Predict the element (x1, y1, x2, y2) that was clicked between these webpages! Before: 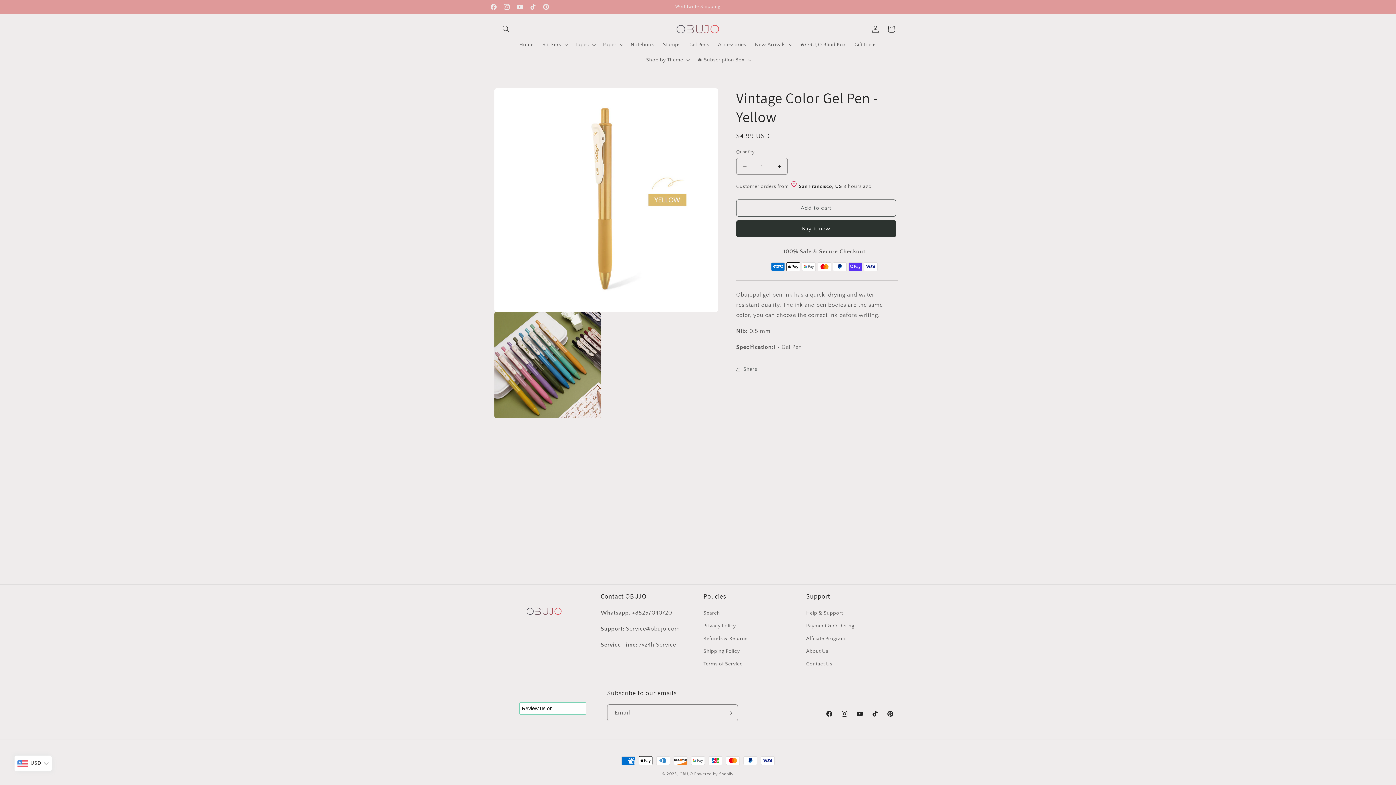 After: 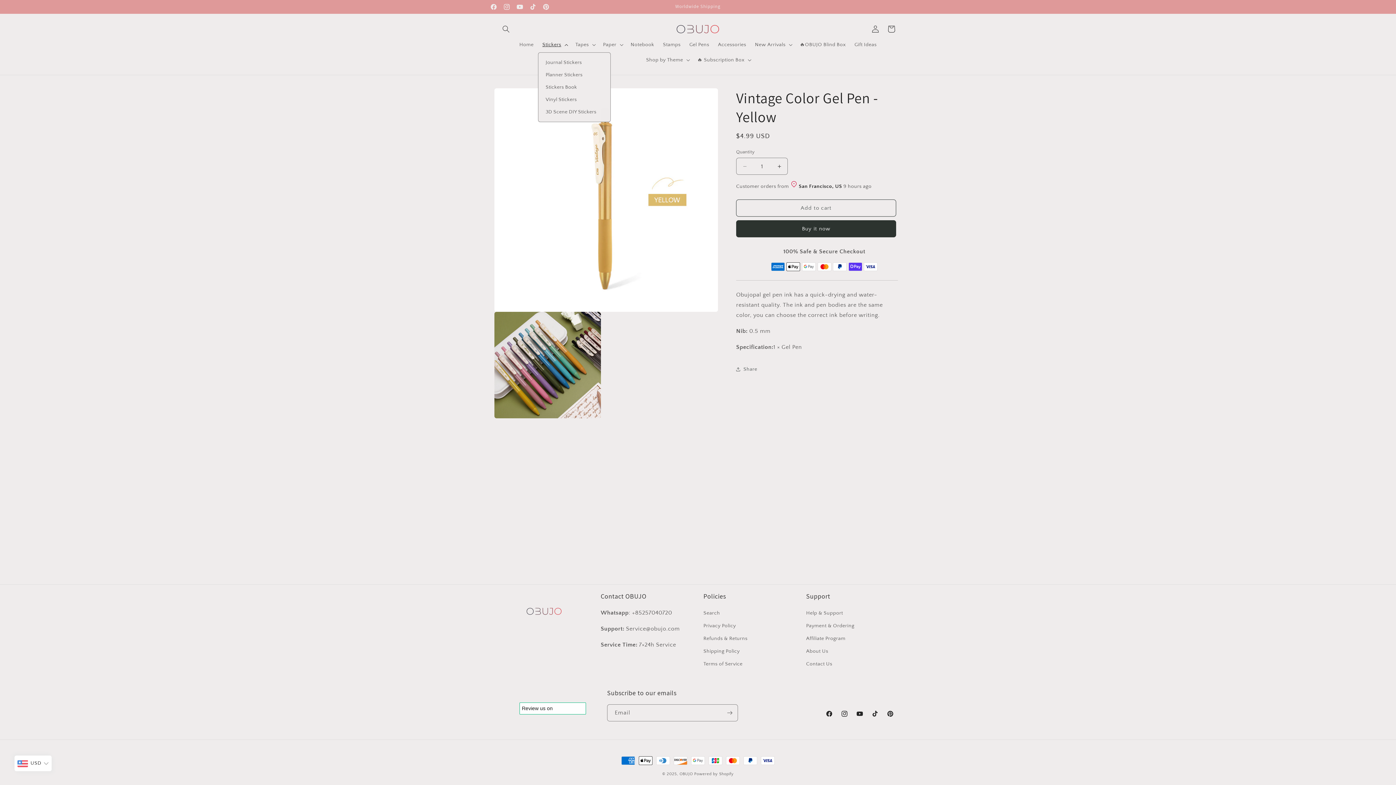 Action: label: Stickers bbox: (538, 37, 571, 52)